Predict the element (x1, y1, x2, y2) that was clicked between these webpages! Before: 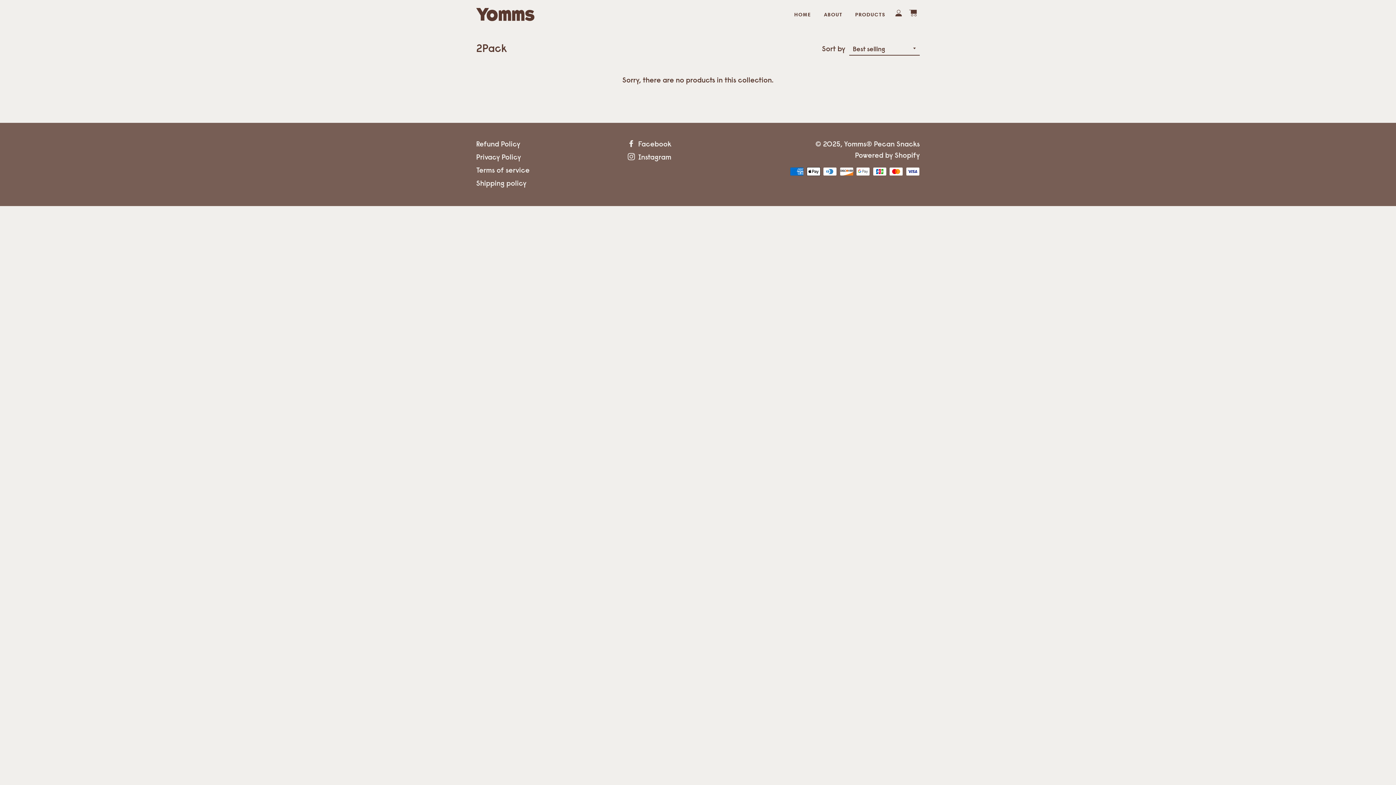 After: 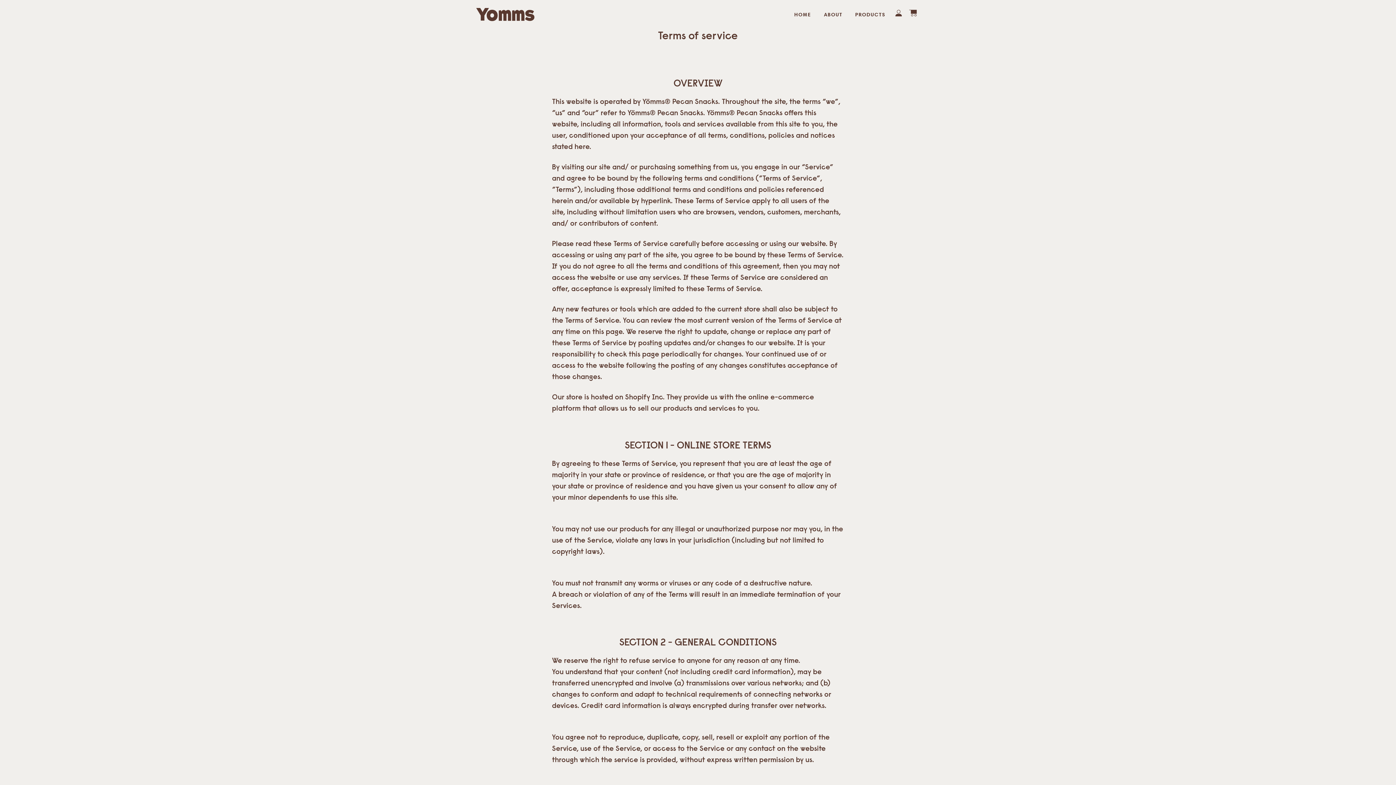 Action: label: Terms of service bbox: (476, 167, 529, 174)